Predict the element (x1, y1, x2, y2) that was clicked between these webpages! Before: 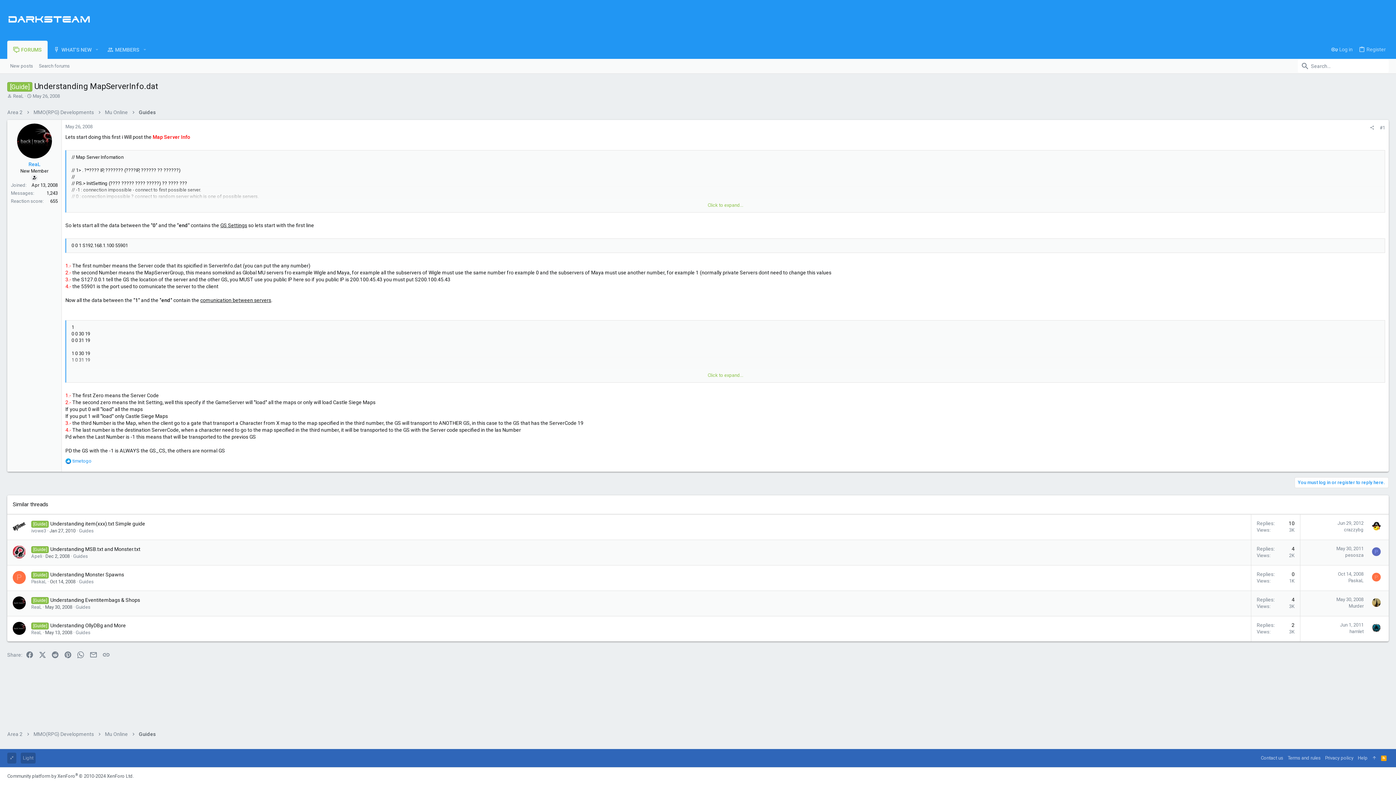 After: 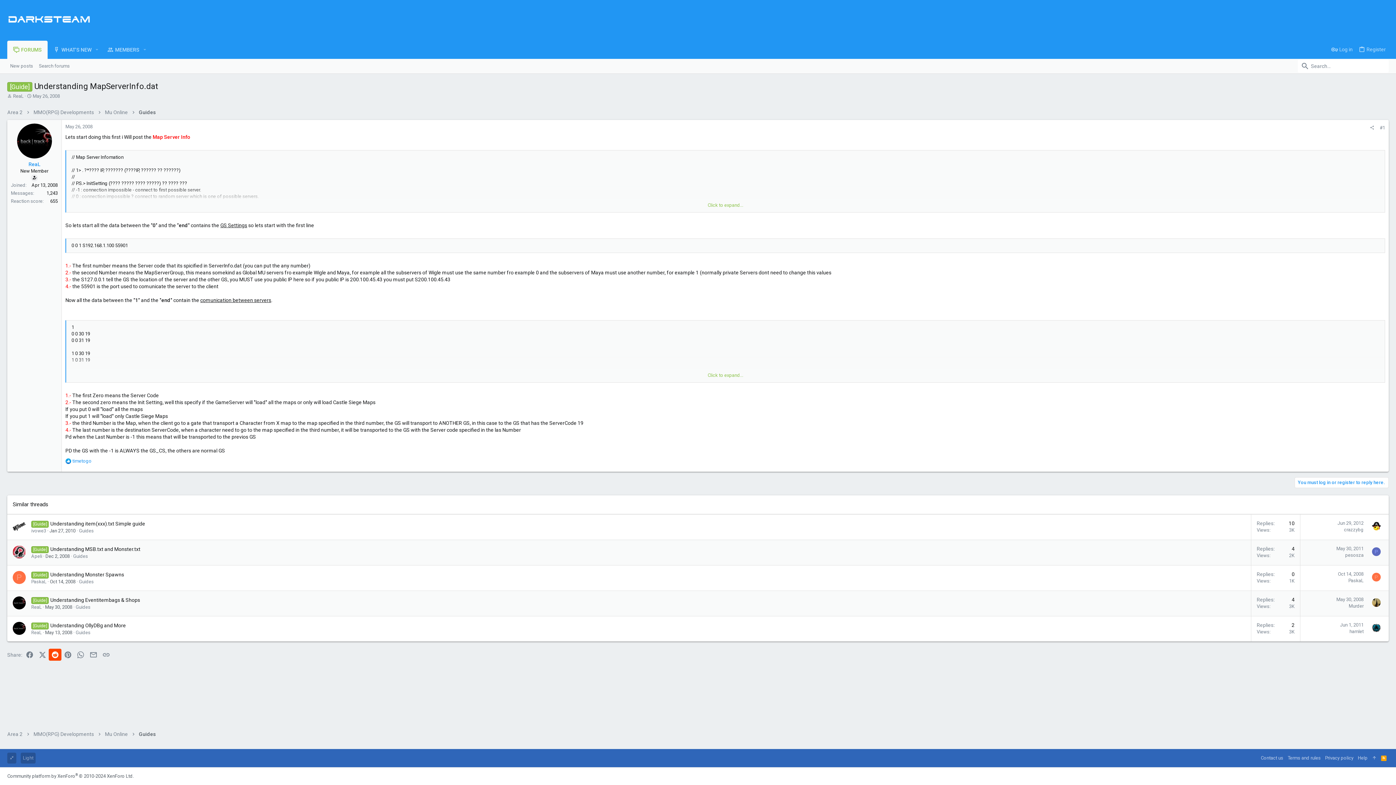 Action: label: Reddit bbox: (48, 648, 61, 661)